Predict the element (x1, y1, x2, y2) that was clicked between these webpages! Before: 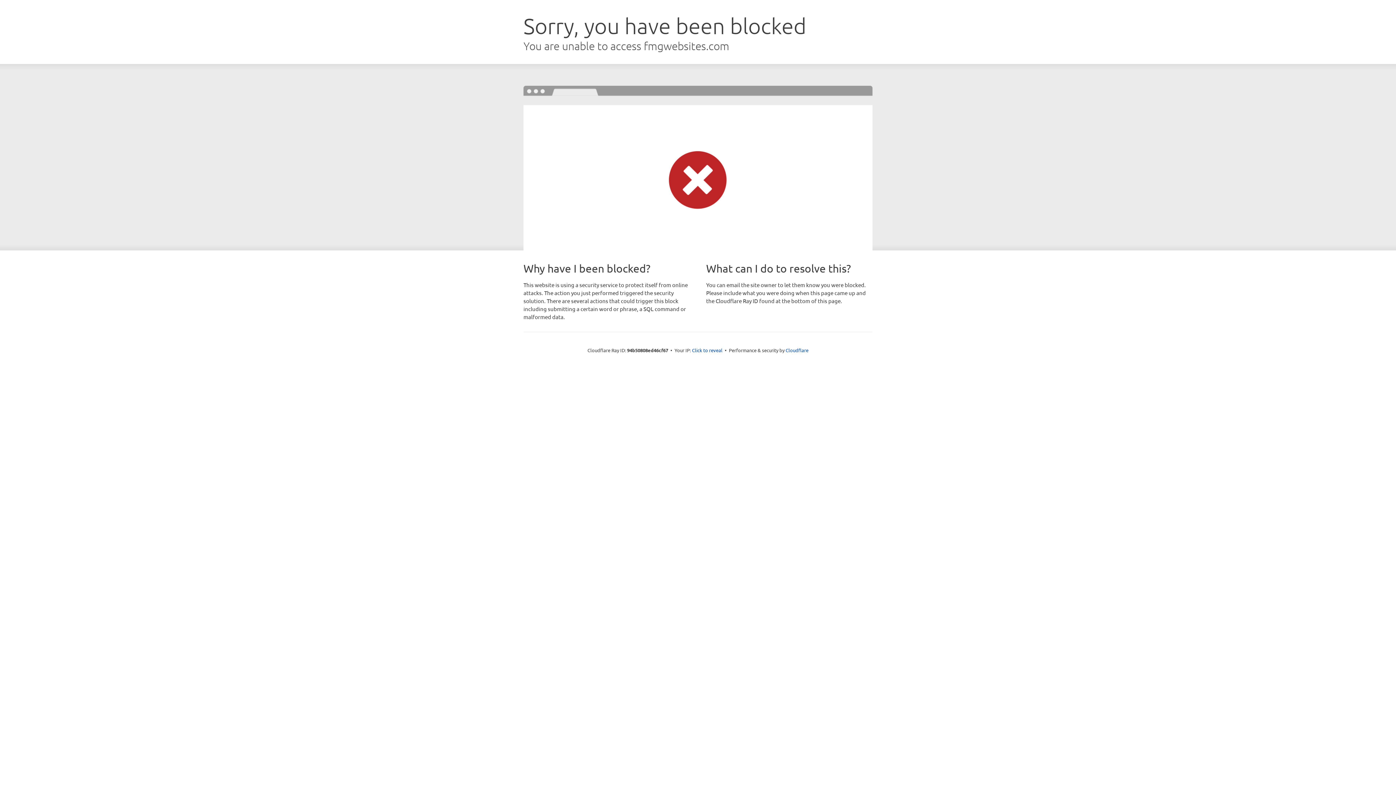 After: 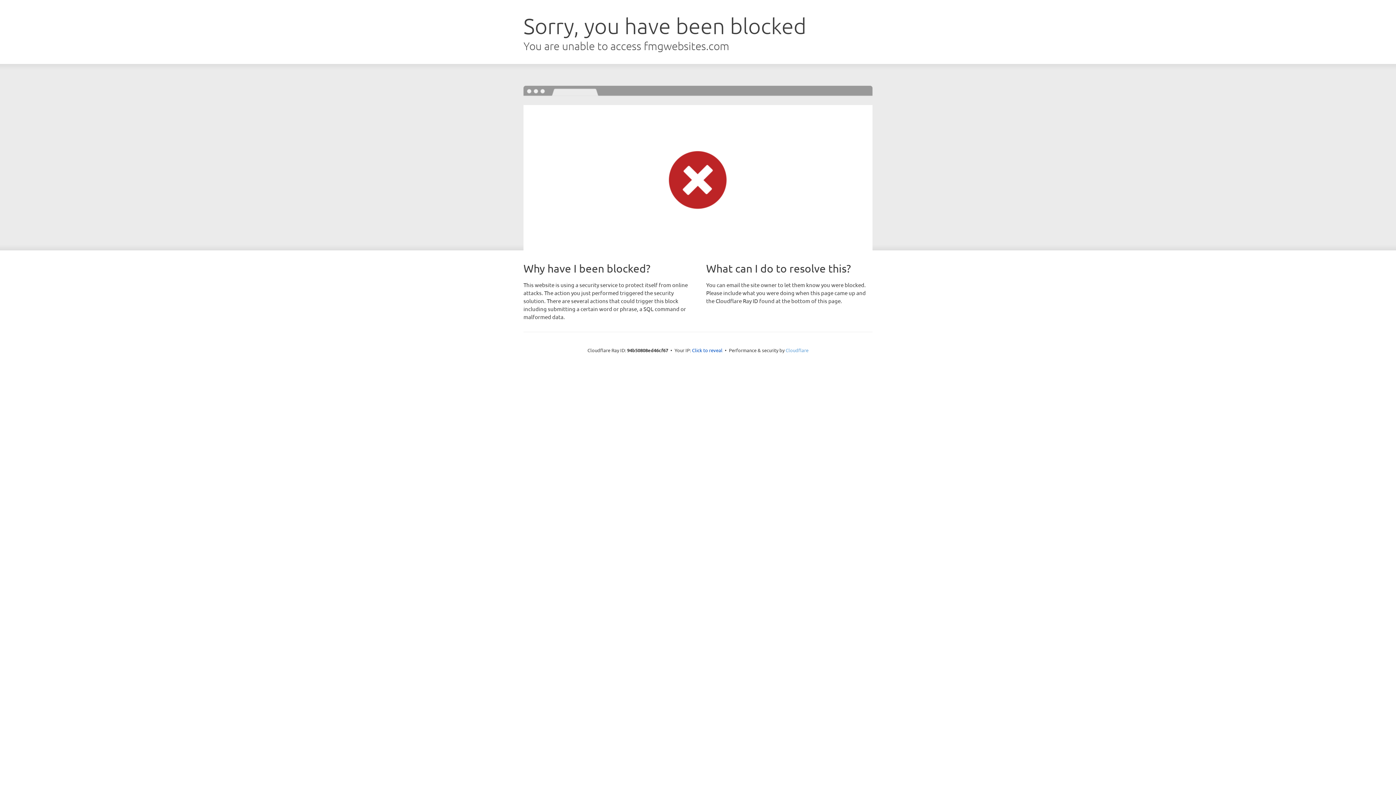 Action: label: Cloudflare bbox: (785, 347, 808, 353)